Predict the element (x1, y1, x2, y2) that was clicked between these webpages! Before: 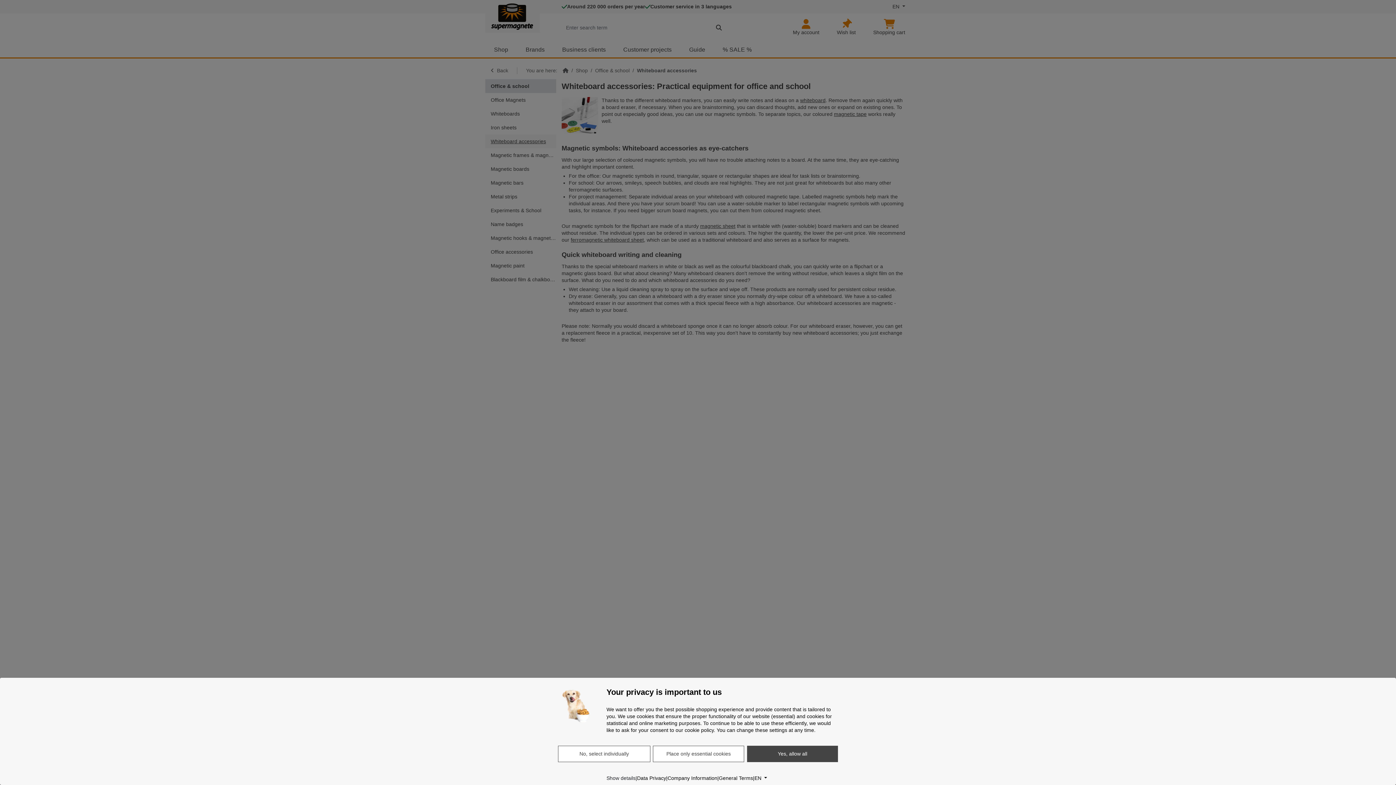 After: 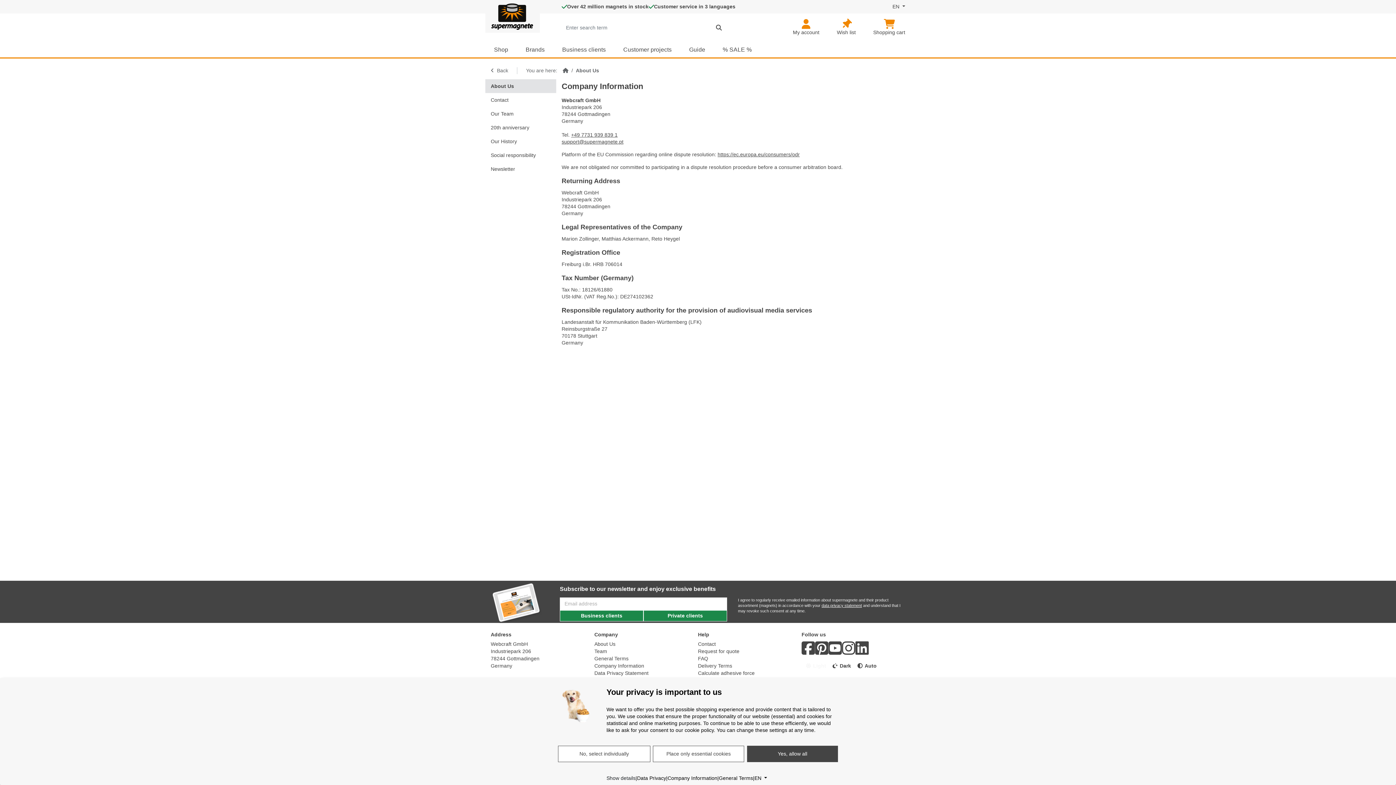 Action: bbox: (667, 775, 717, 782) label: Company Information